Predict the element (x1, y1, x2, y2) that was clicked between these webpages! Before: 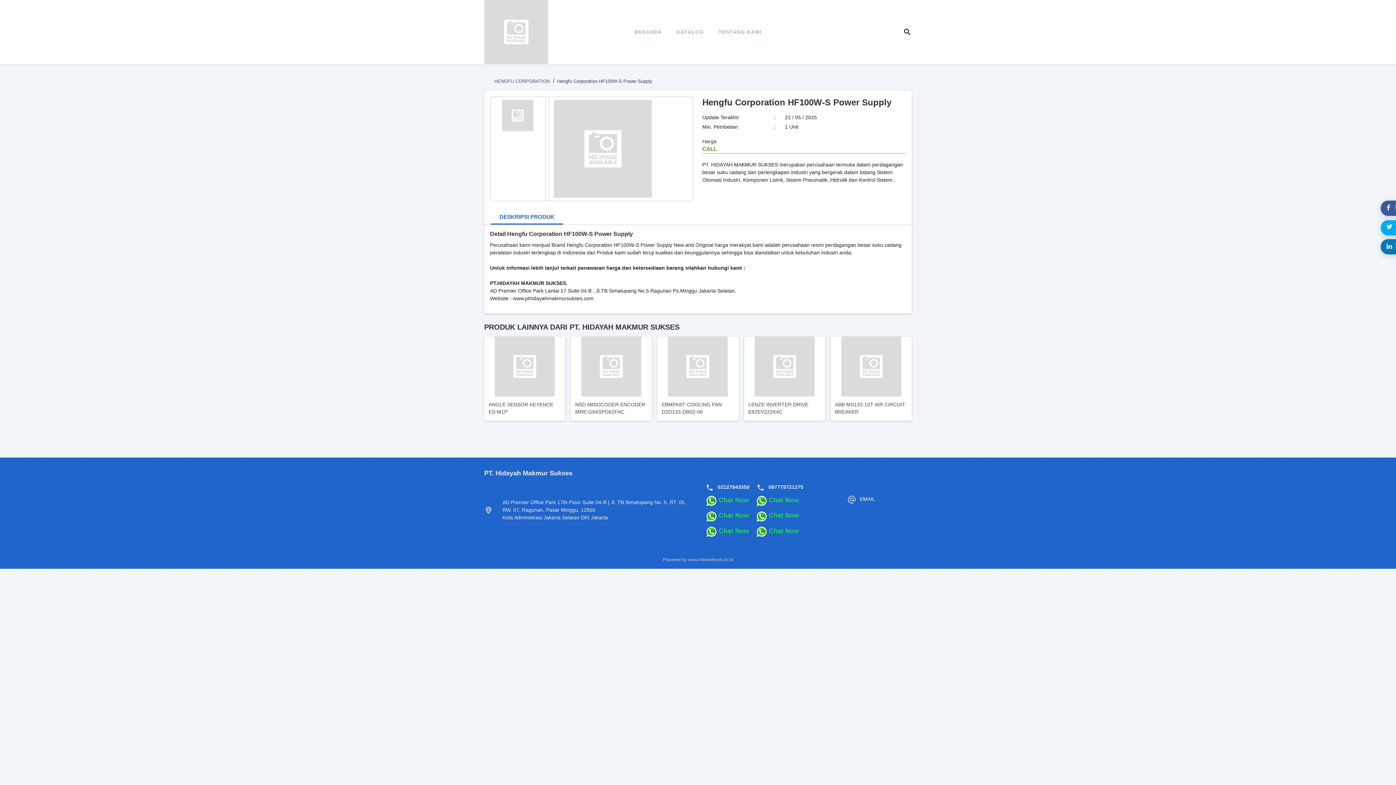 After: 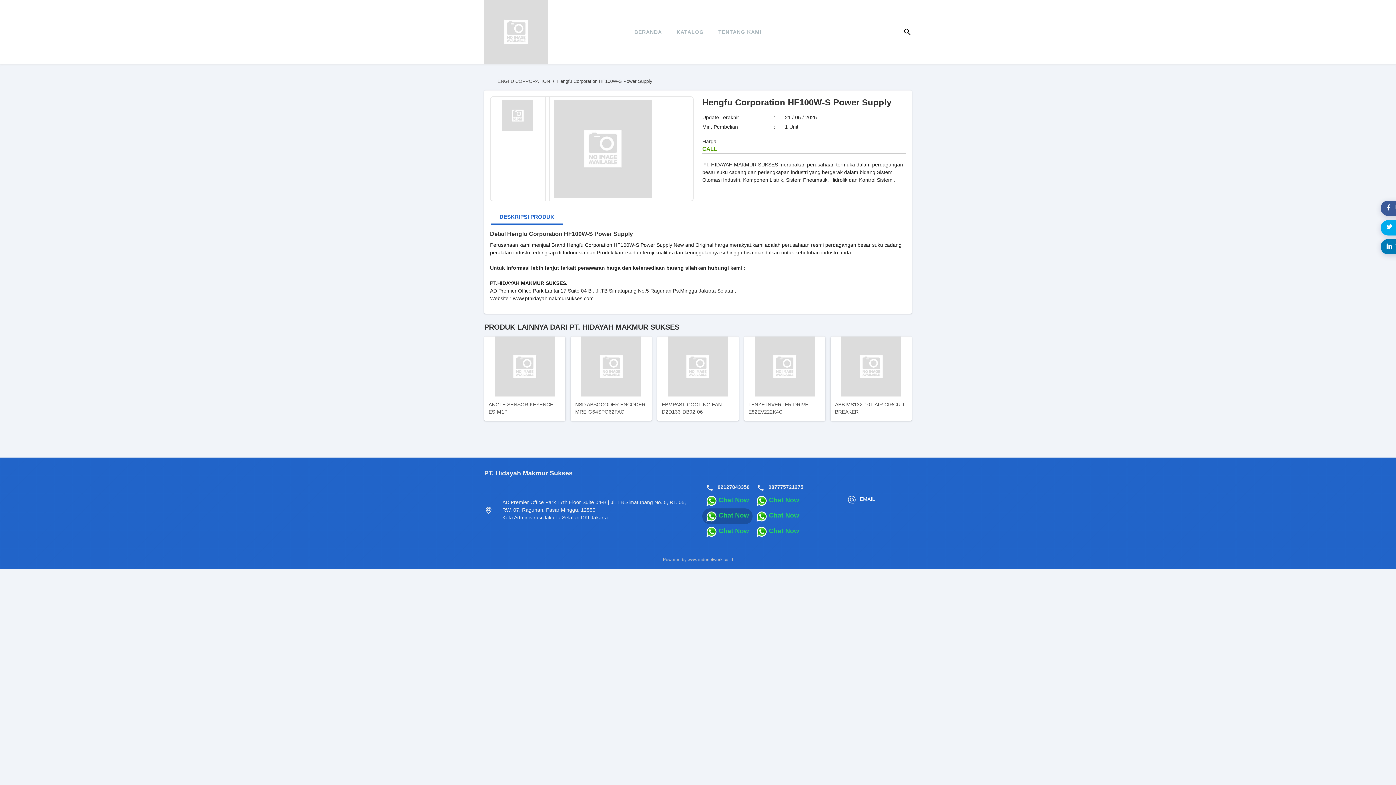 Action: bbox: (718, 512, 749, 519) label: Chat Now